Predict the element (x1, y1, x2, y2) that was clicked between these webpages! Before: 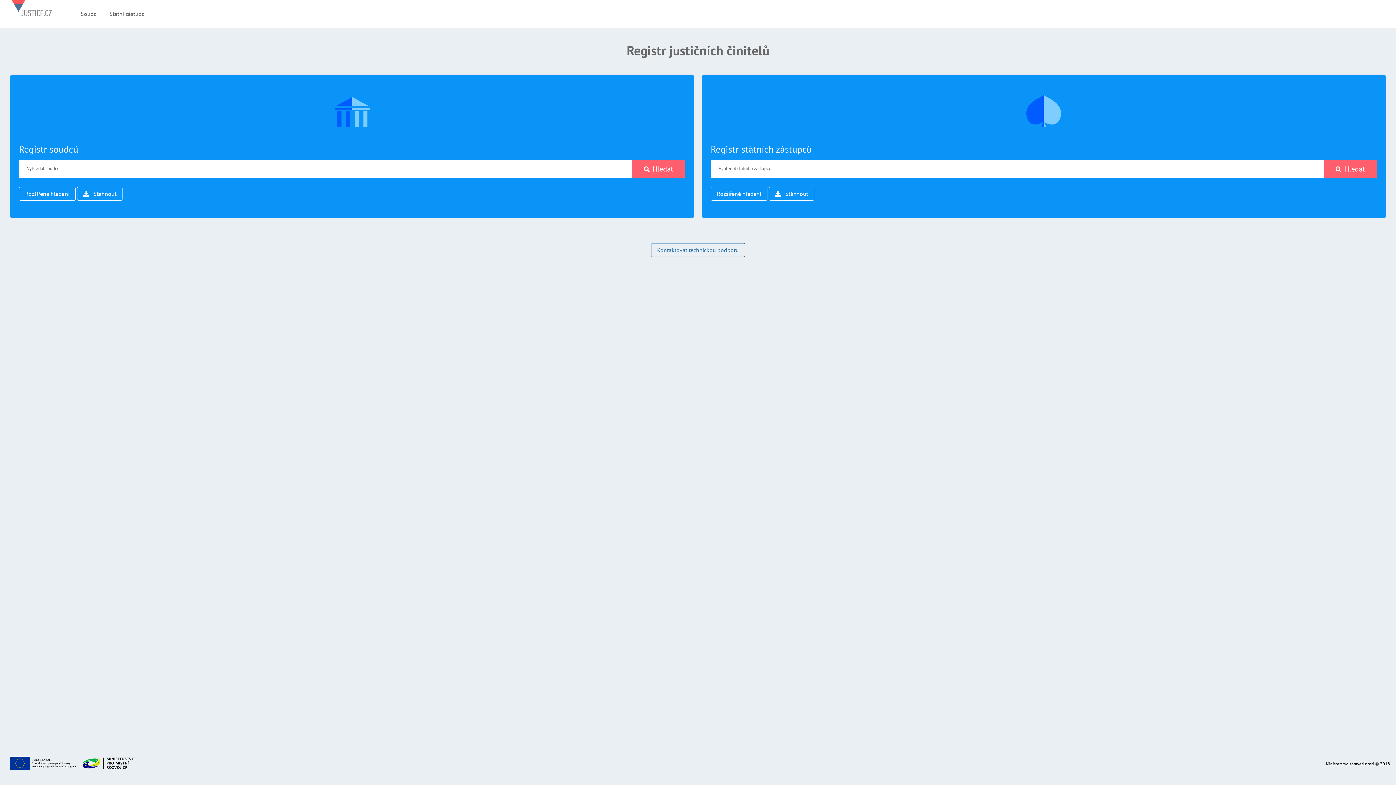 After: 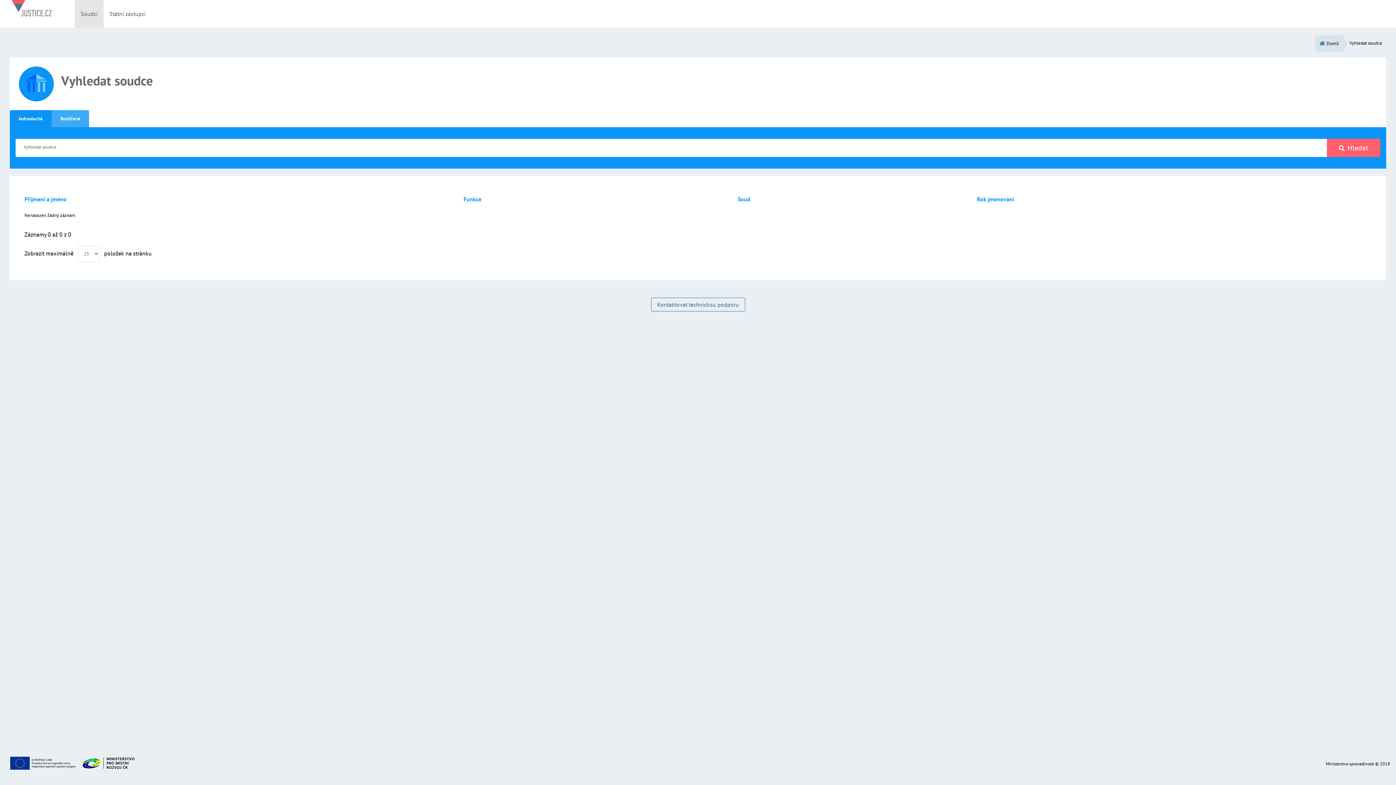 Action: label: Registr soudců bbox: (334, 105, 369, 111)